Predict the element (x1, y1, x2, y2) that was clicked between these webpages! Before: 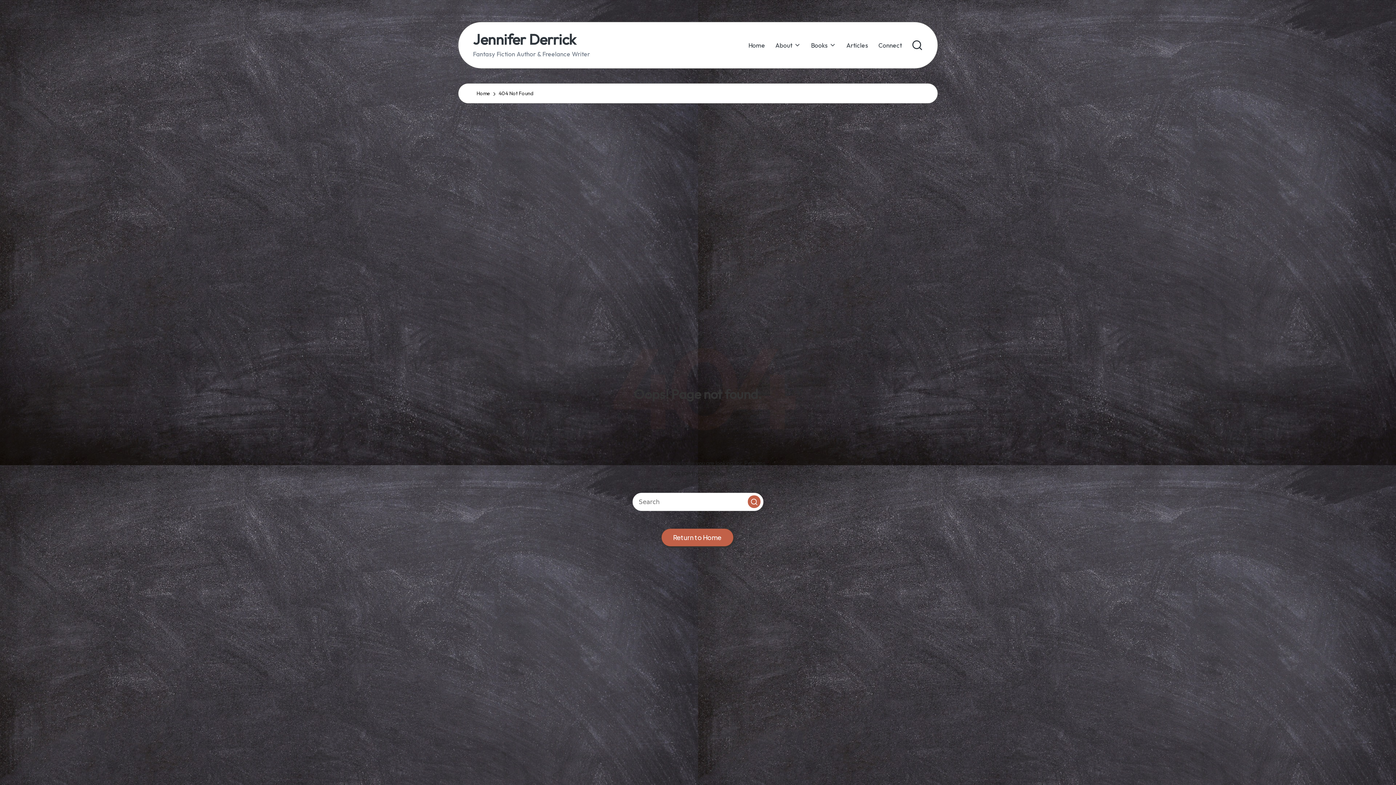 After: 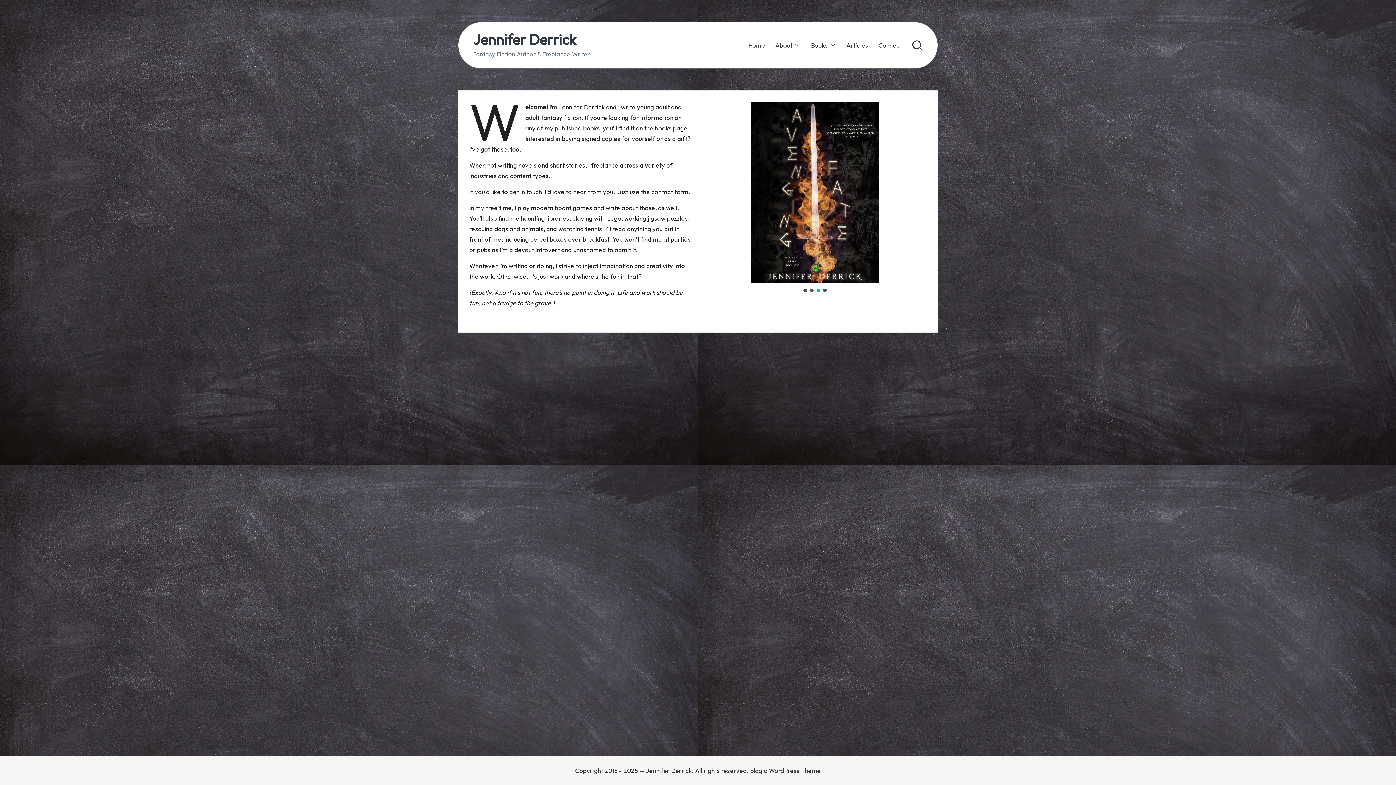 Action: bbox: (661, 528, 733, 546) label: Return to Home